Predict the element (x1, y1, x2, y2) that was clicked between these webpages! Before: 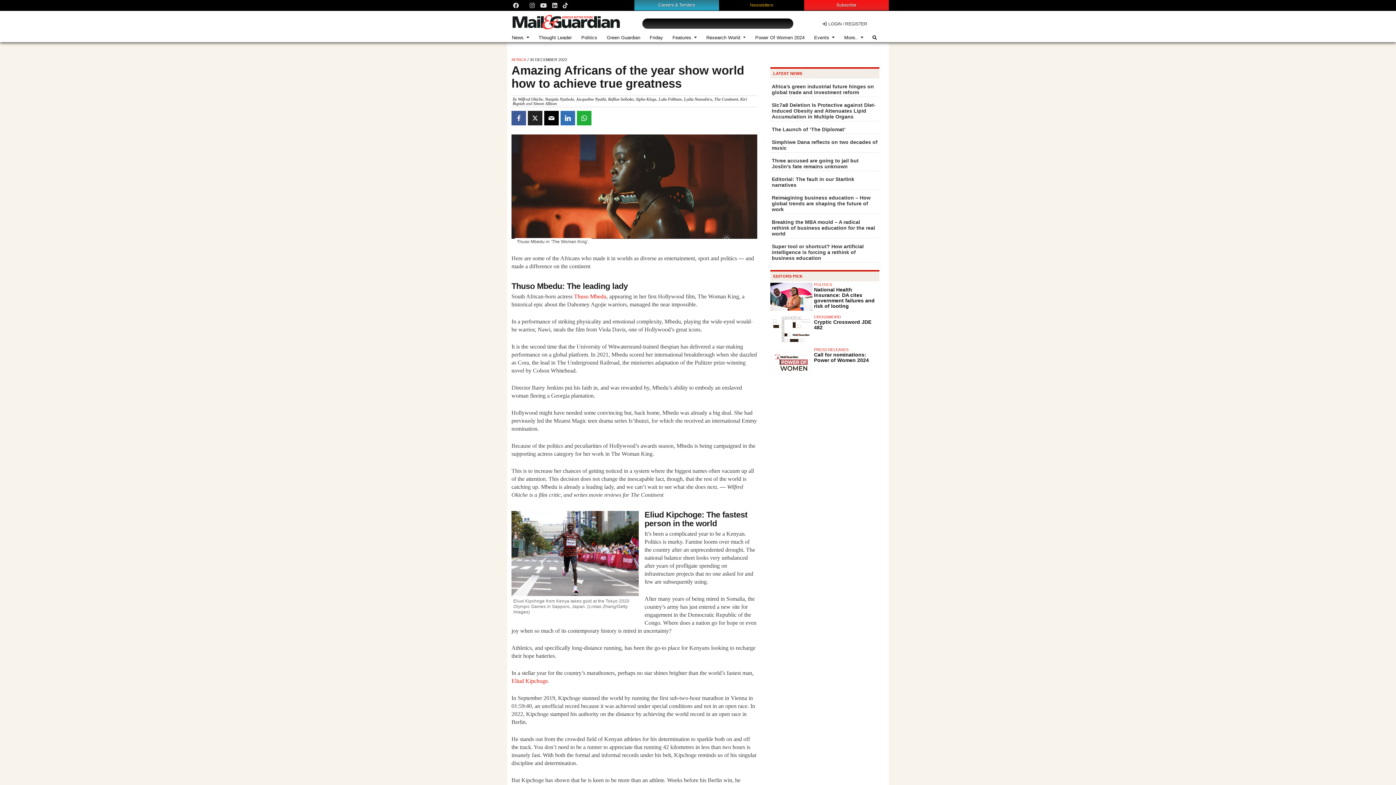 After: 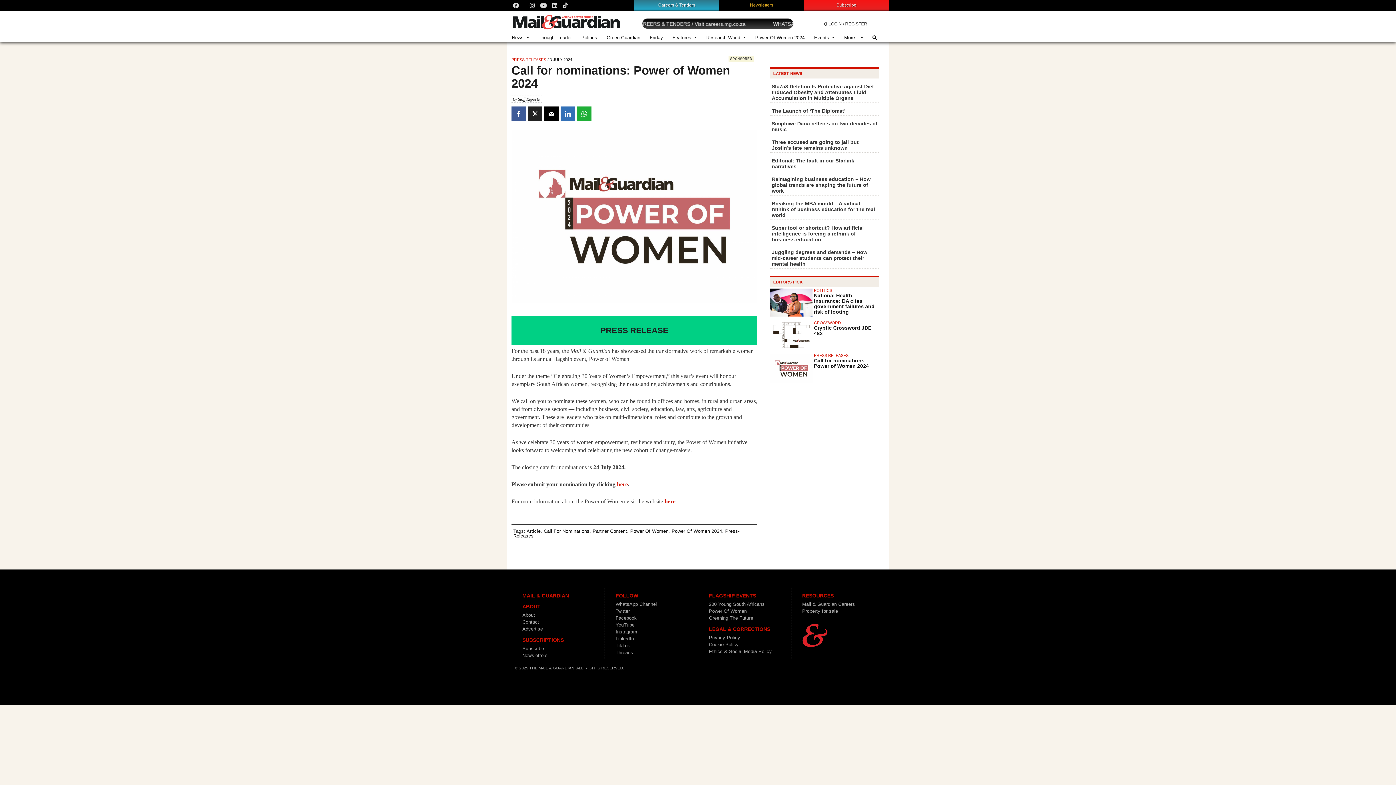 Action: bbox: (814, 351, 869, 363) label: Call for nominations: Power of Women 2024